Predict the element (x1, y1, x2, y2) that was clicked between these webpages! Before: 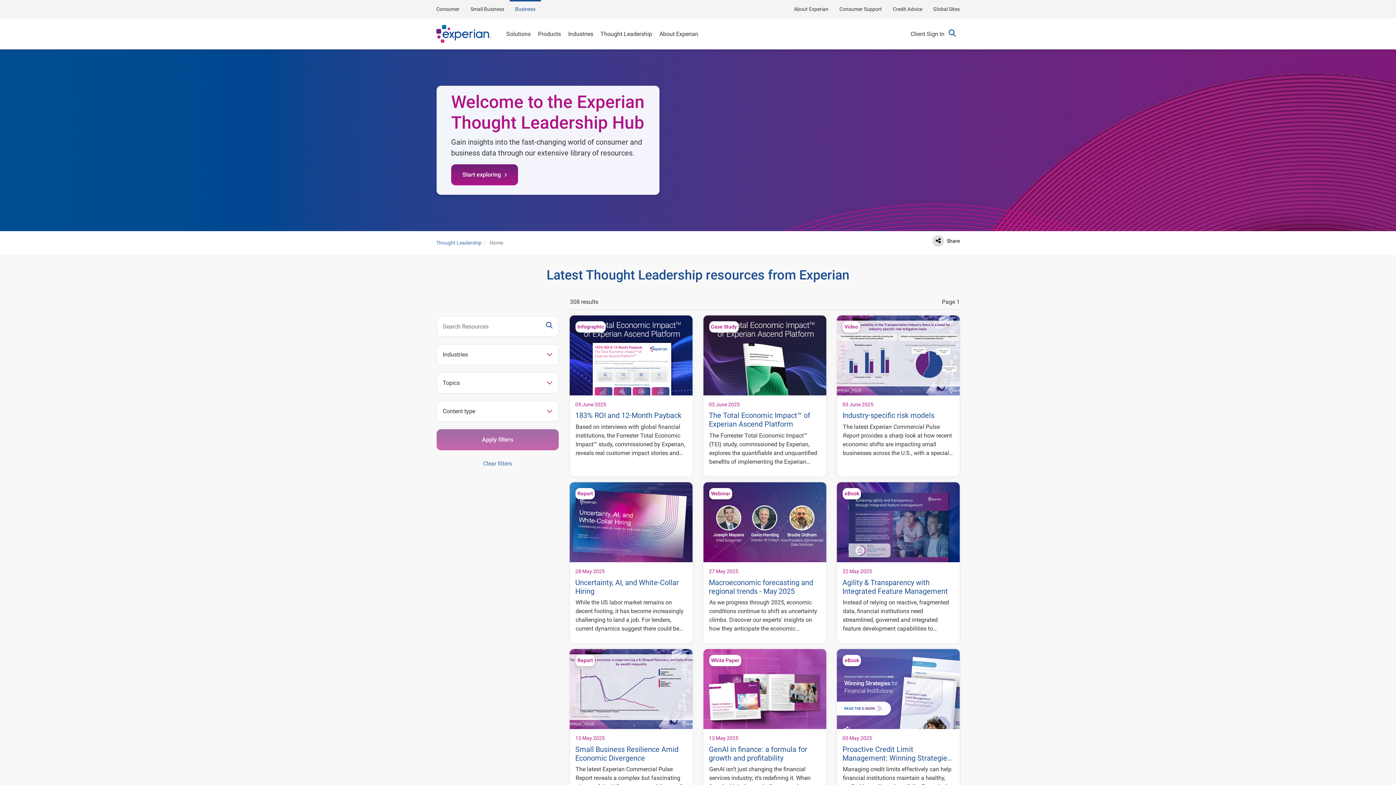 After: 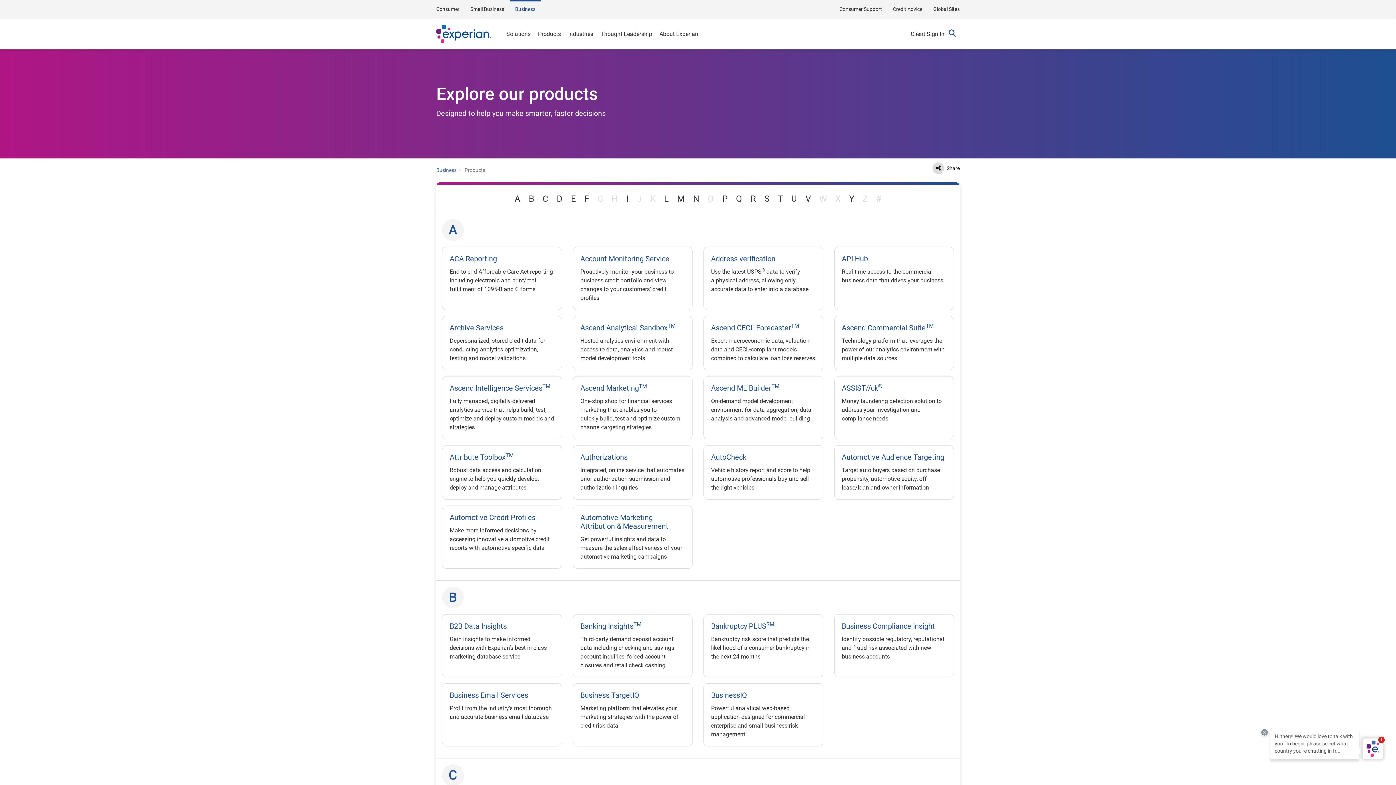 Action: label: Products bbox: (534, 18, 564, 49)